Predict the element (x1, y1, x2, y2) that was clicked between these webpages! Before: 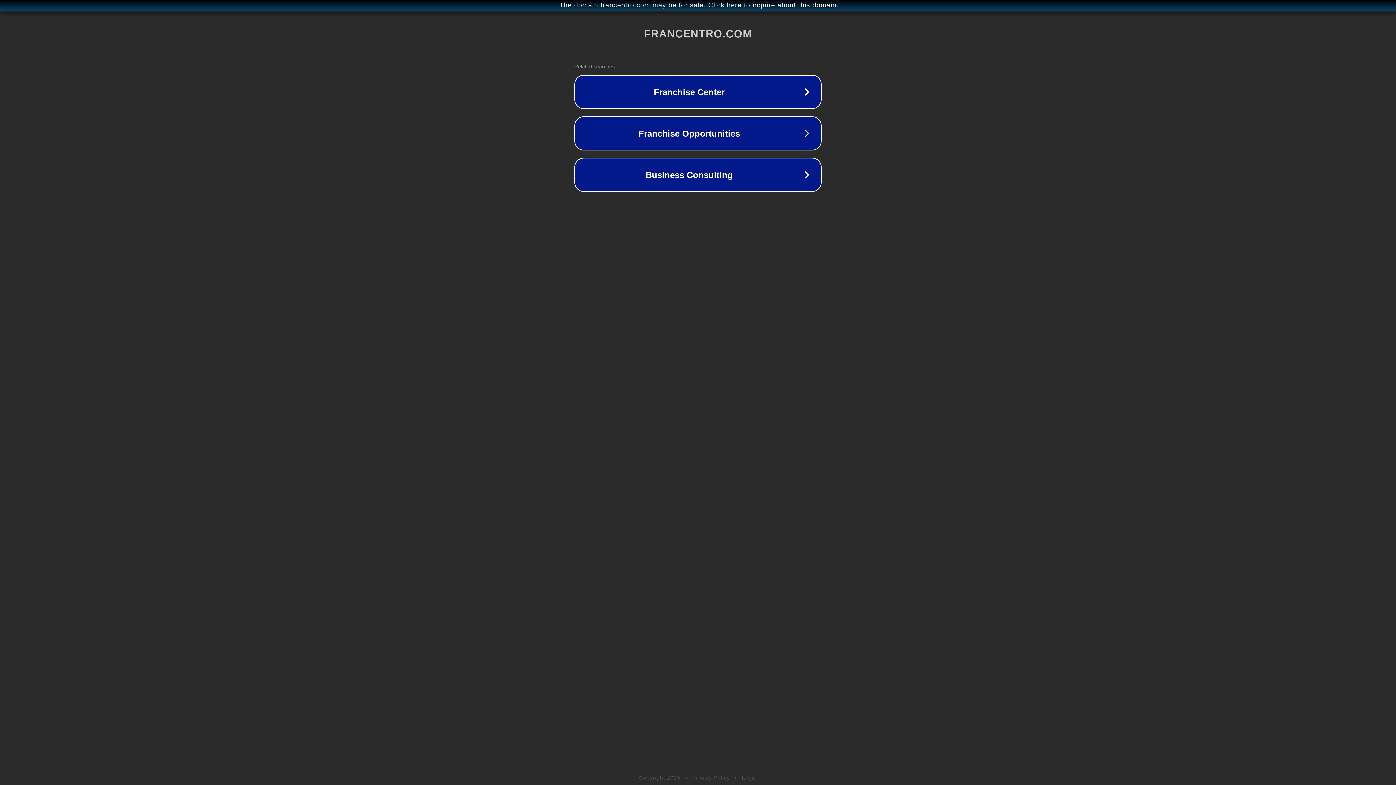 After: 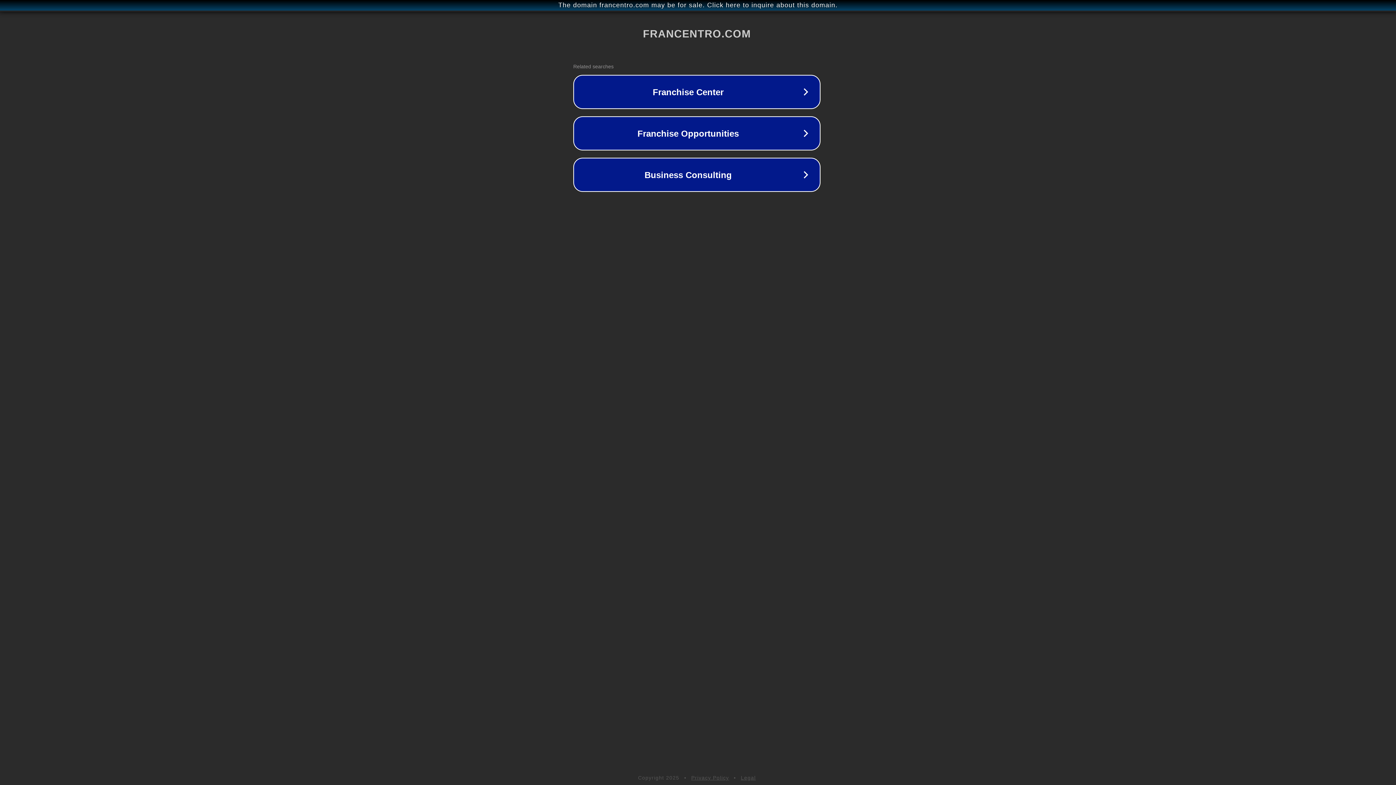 Action: bbox: (1, 1, 1397, 9) label: The domain francentro.com may be for sale. Click here to inquire about this domain.